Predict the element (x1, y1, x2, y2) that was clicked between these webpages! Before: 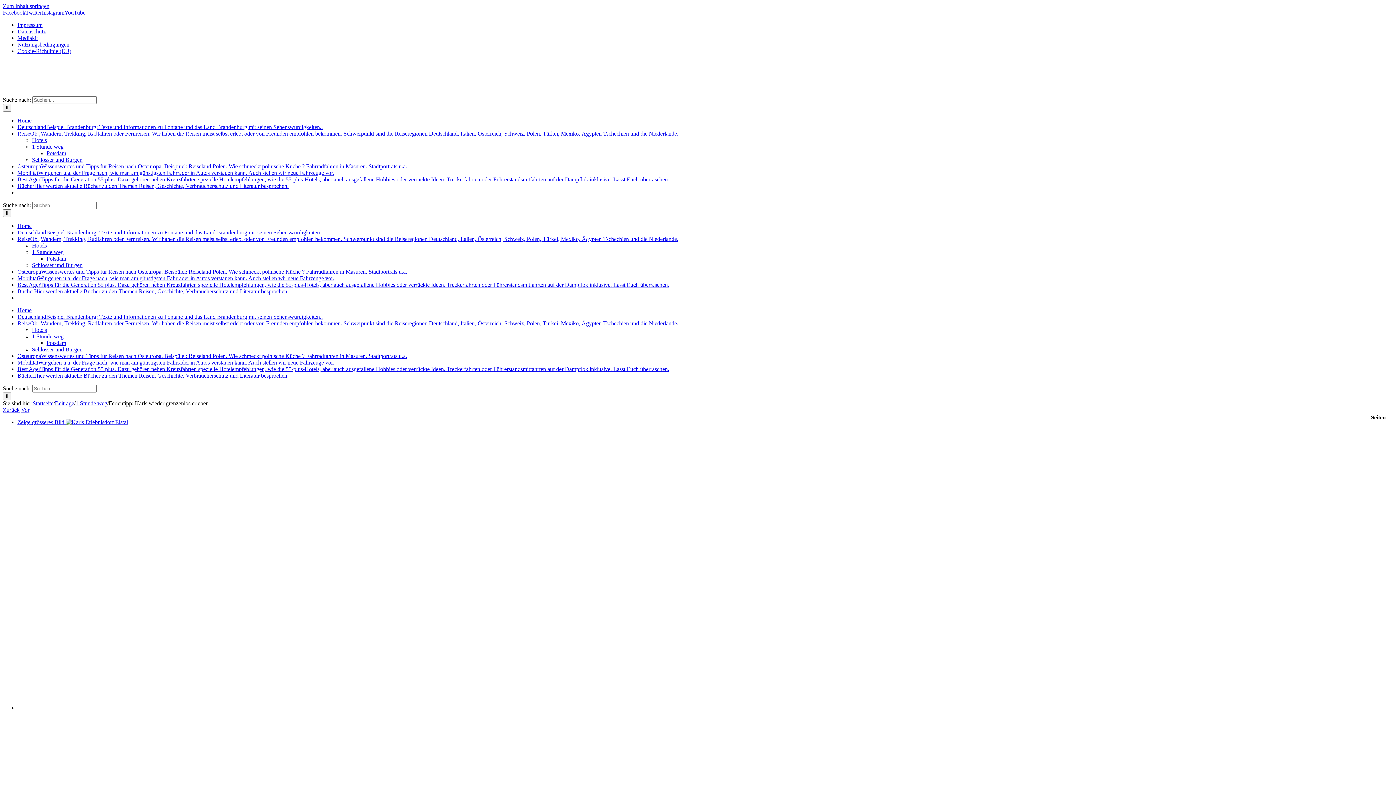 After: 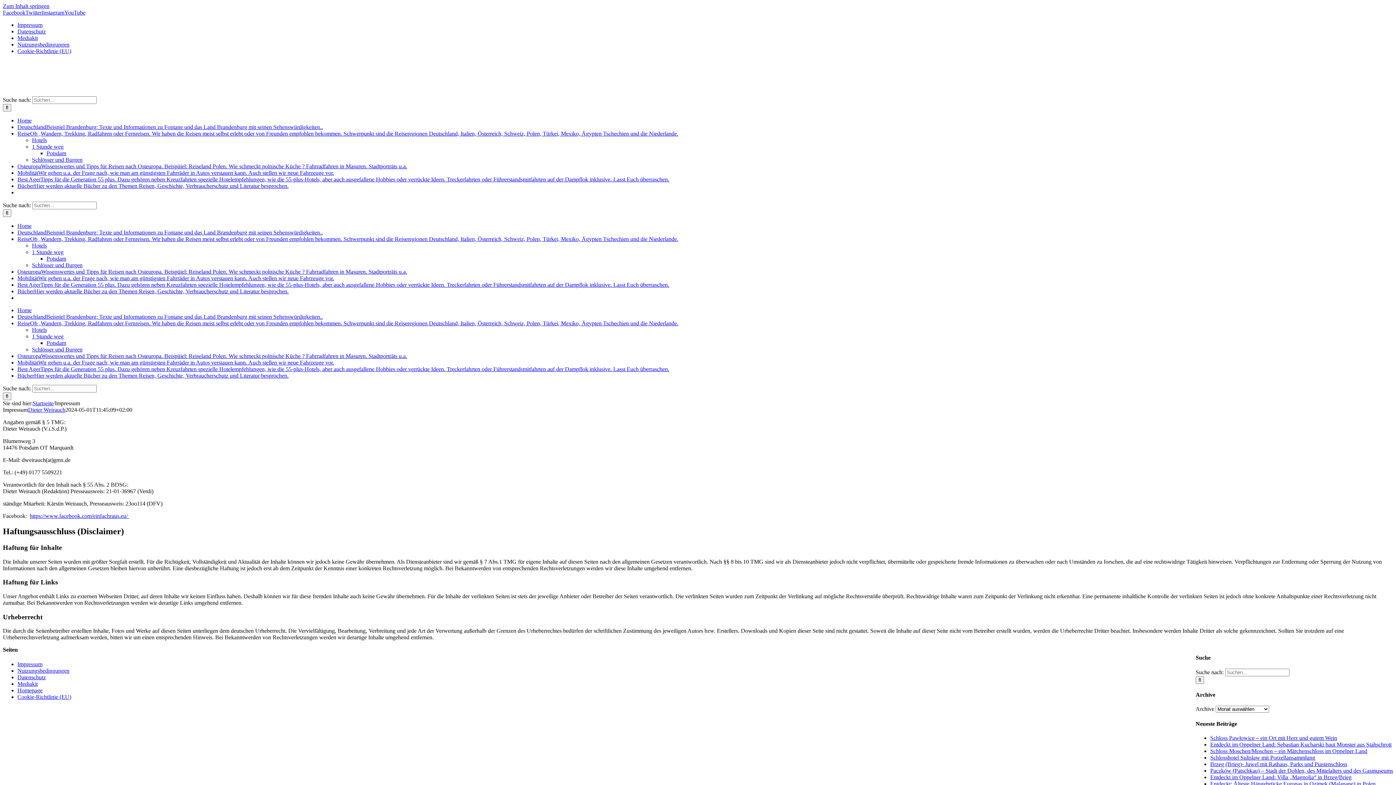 Action: label: Impressum bbox: (17, 21, 42, 28)